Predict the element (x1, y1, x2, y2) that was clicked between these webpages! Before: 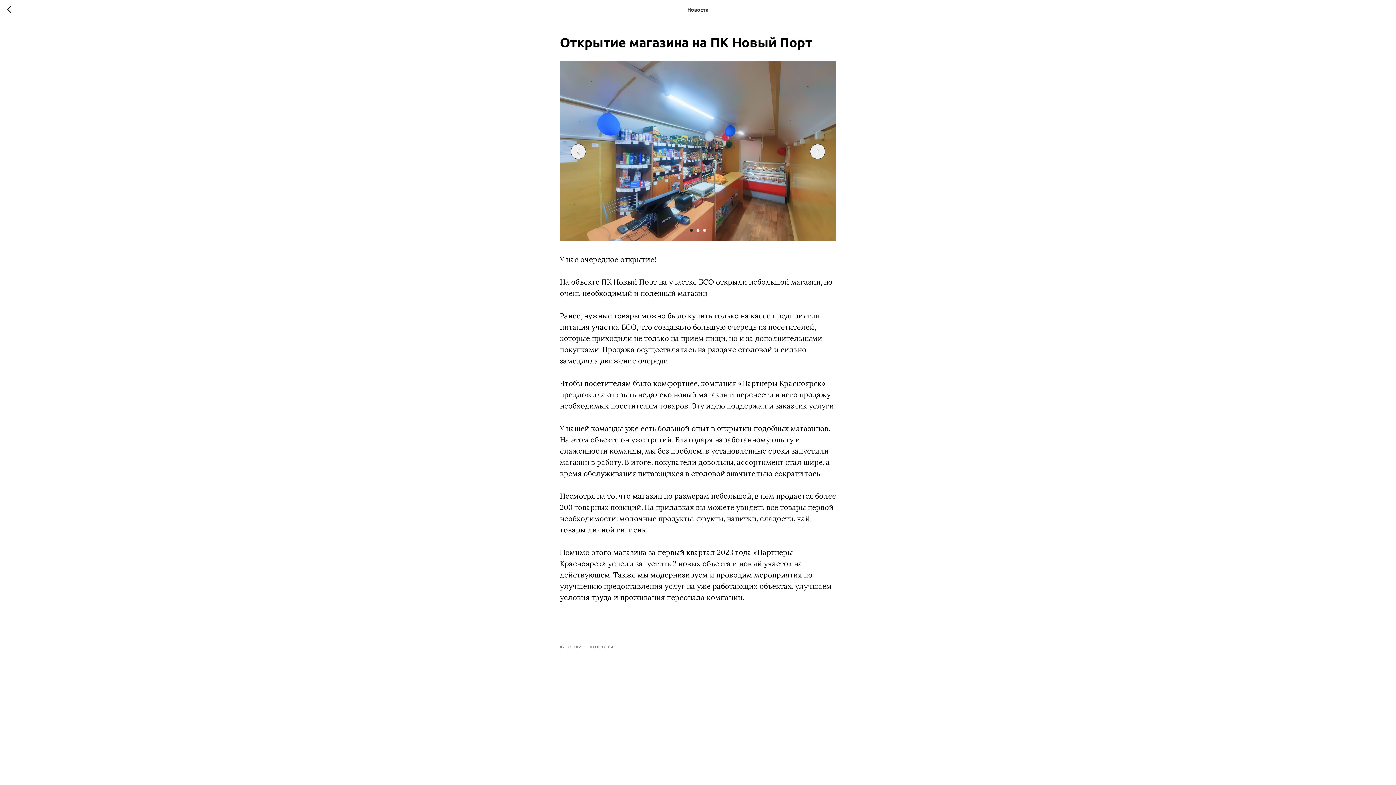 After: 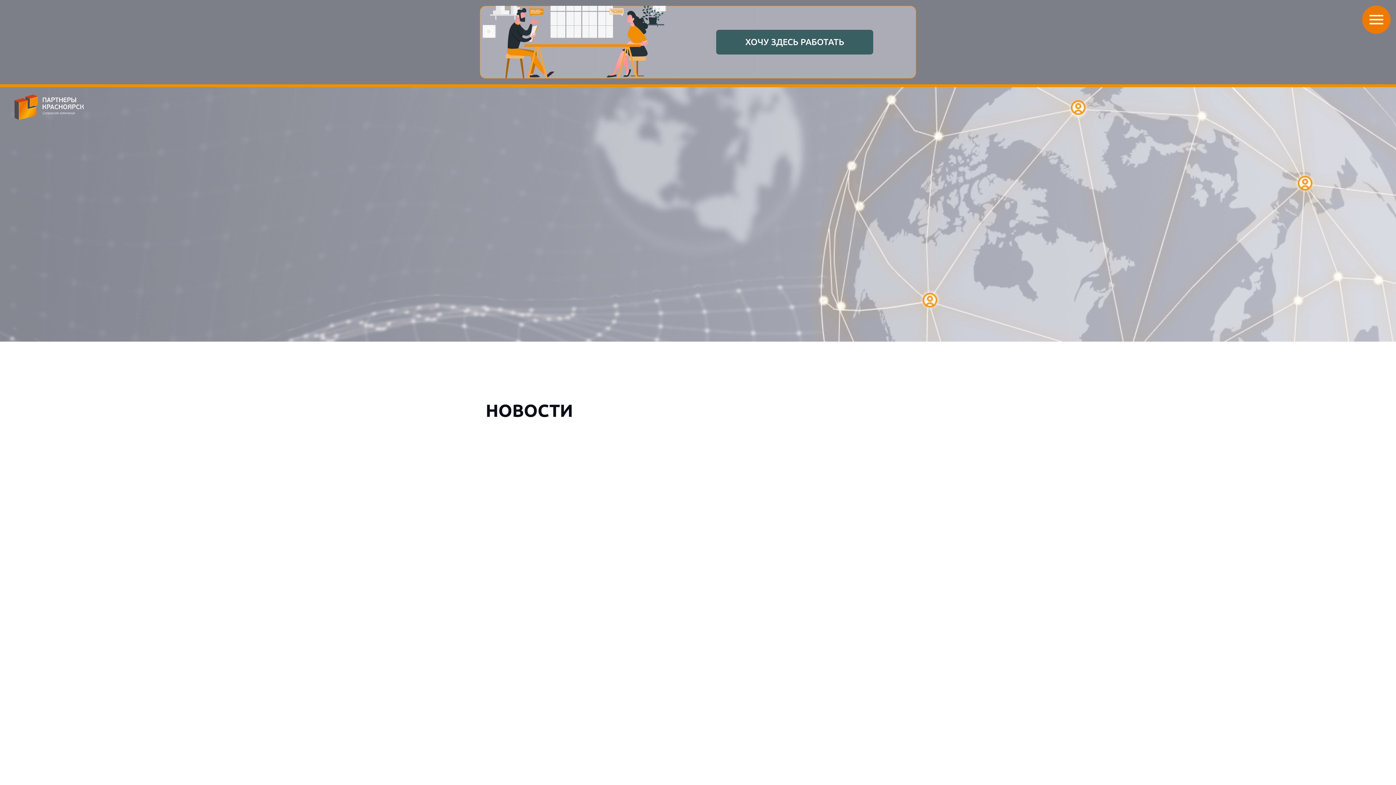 Action: bbox: (7, 5, 15, 14)